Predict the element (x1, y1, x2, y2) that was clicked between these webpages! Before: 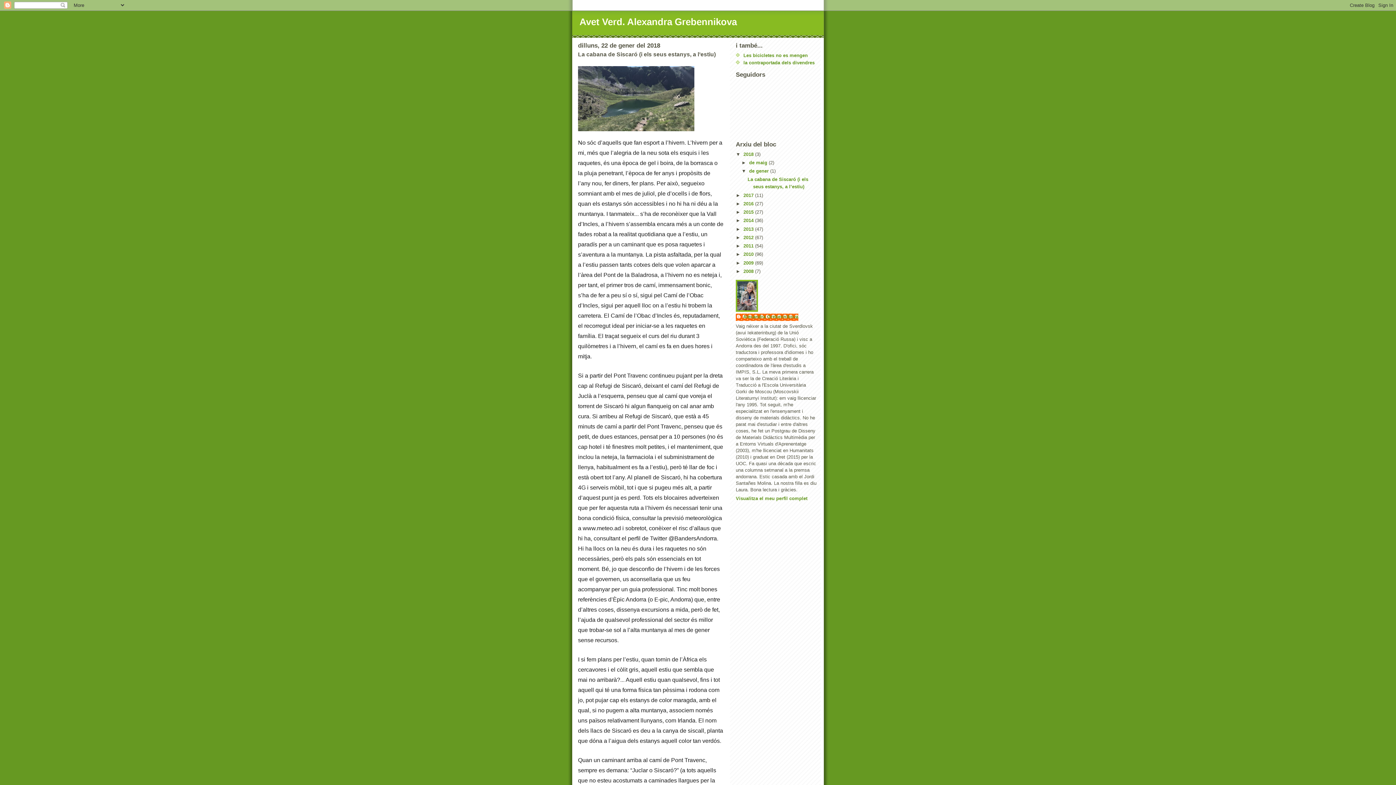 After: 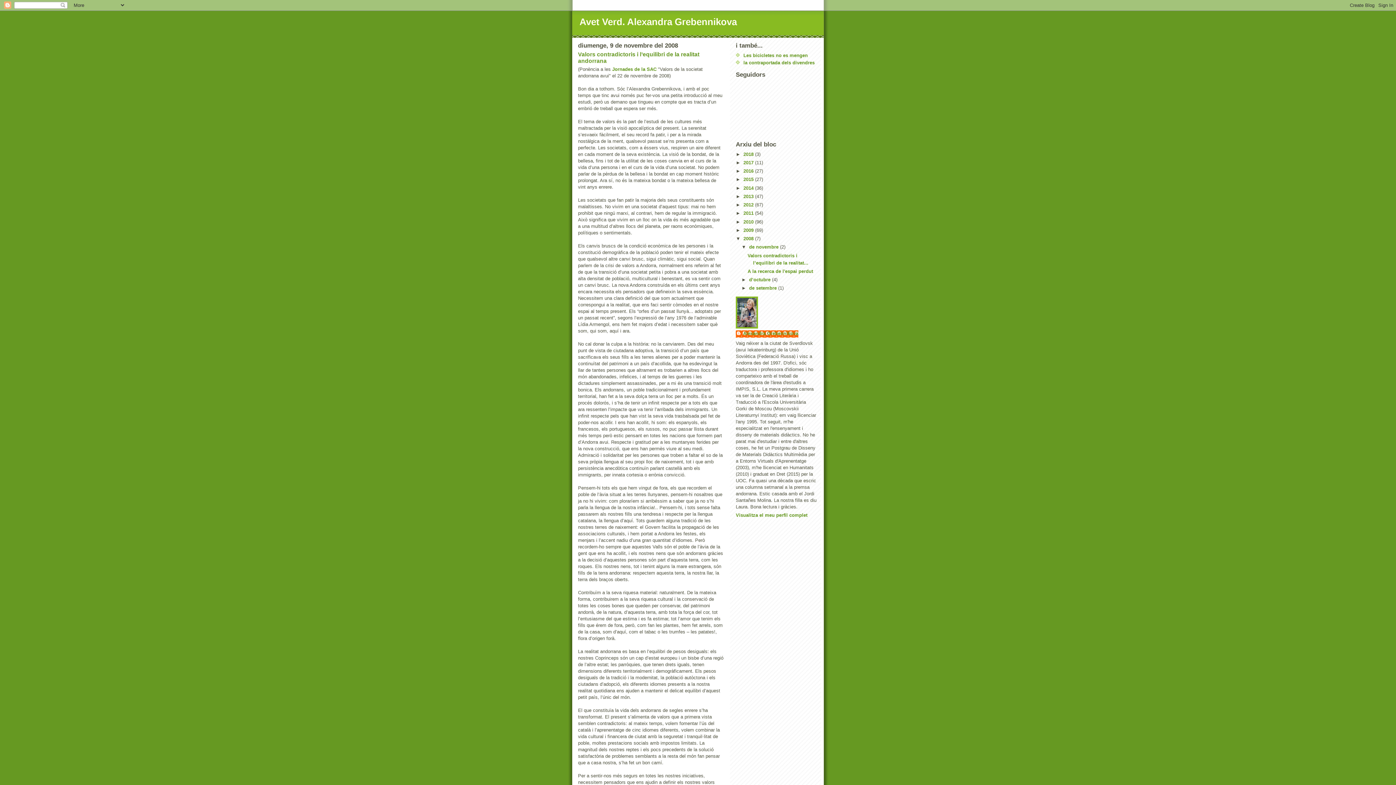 Action: bbox: (743, 268, 755, 274) label: 2008 